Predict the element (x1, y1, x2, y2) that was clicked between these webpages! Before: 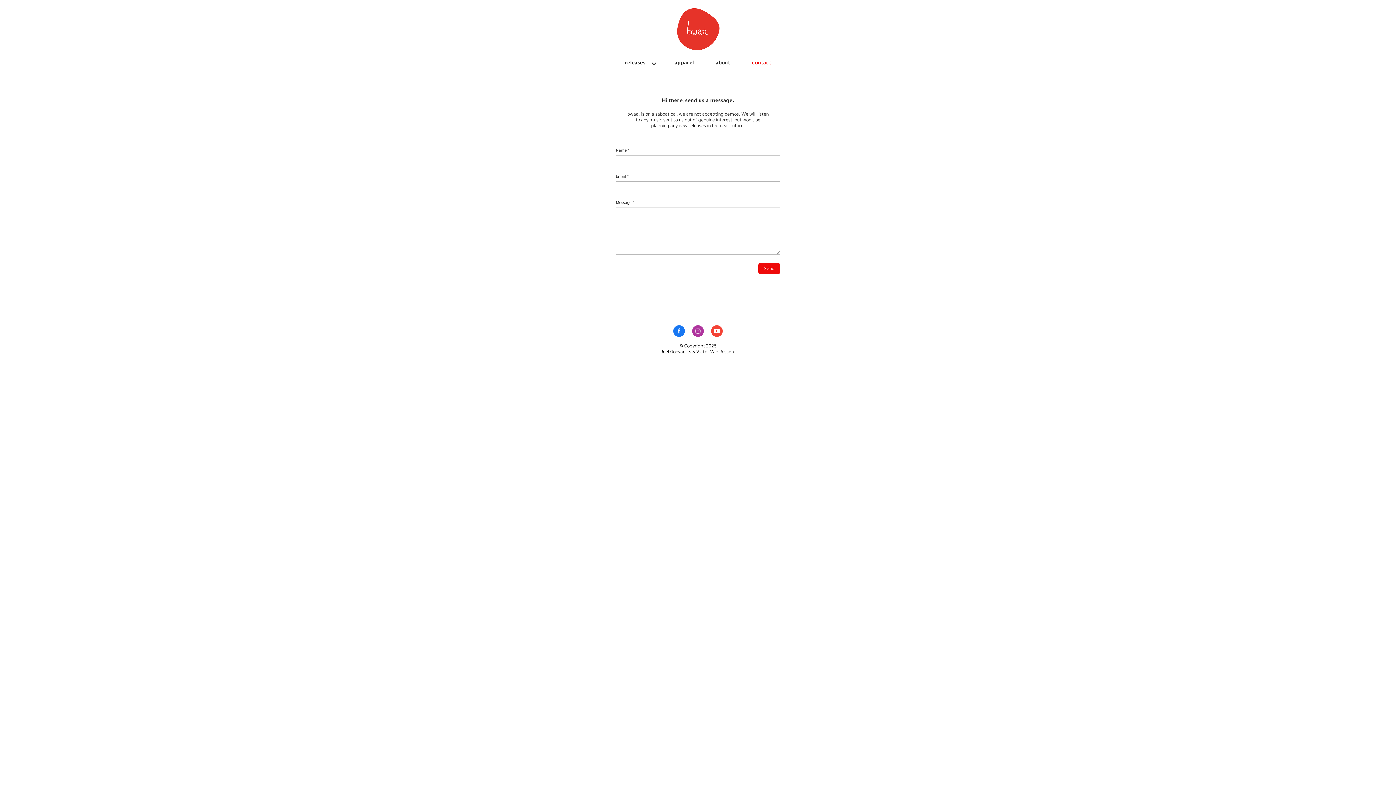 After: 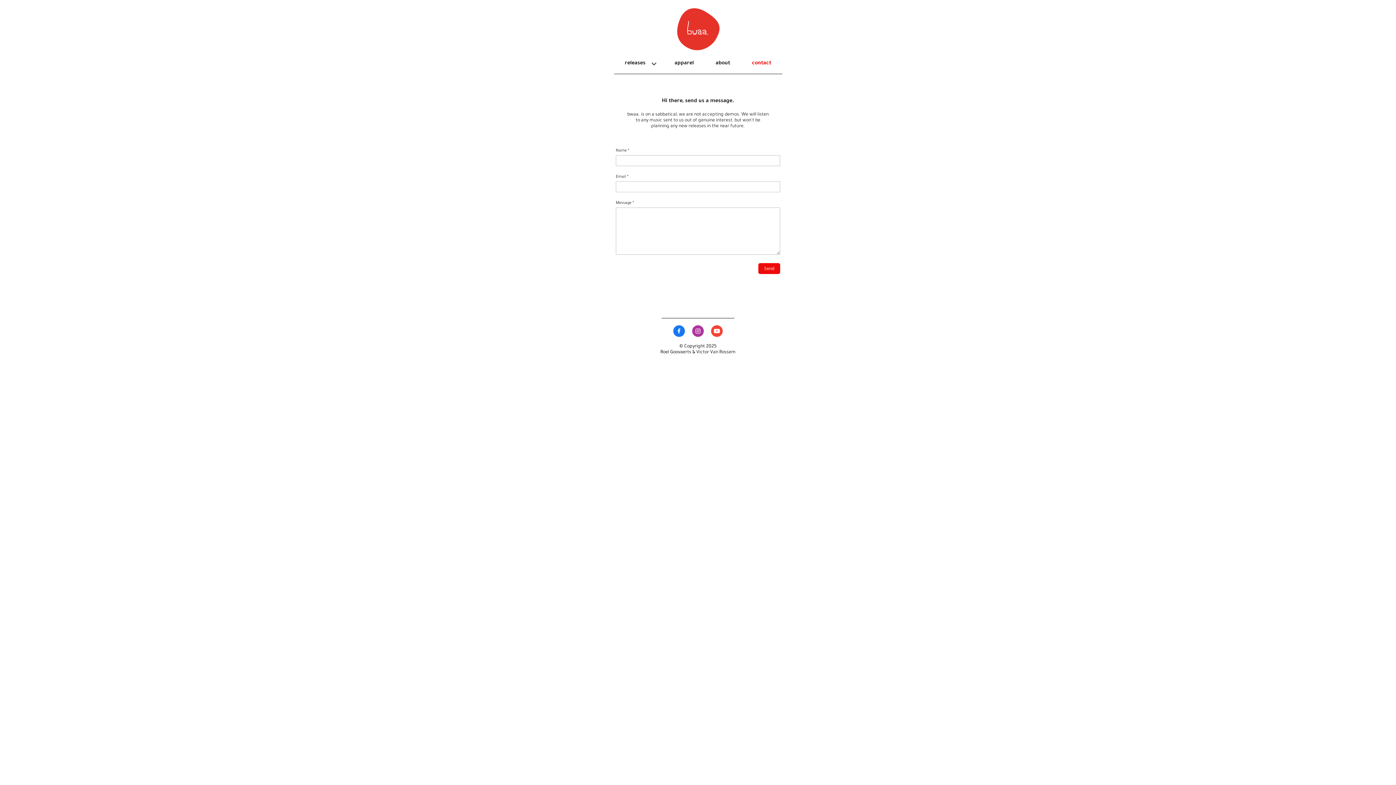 Action: bbox: (673, 325, 685, 337)